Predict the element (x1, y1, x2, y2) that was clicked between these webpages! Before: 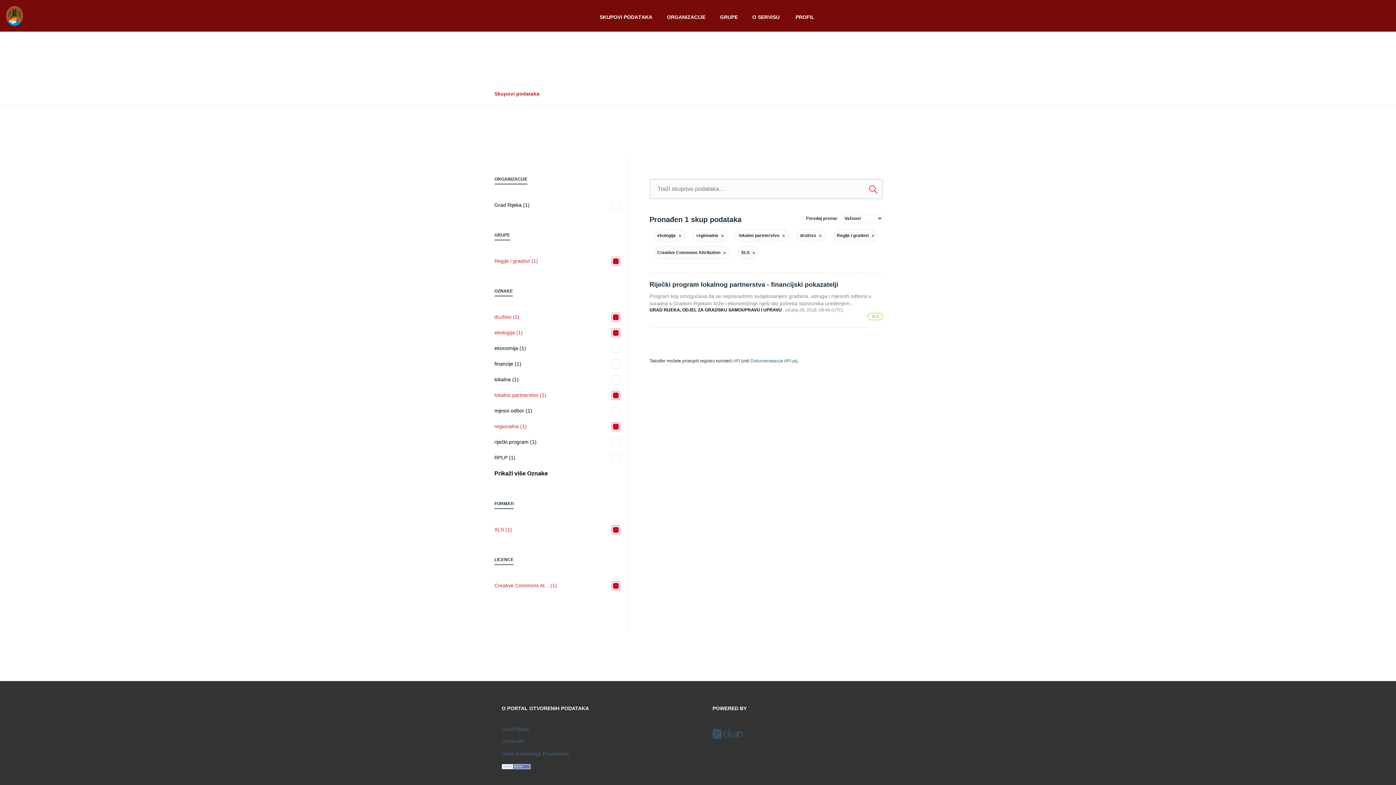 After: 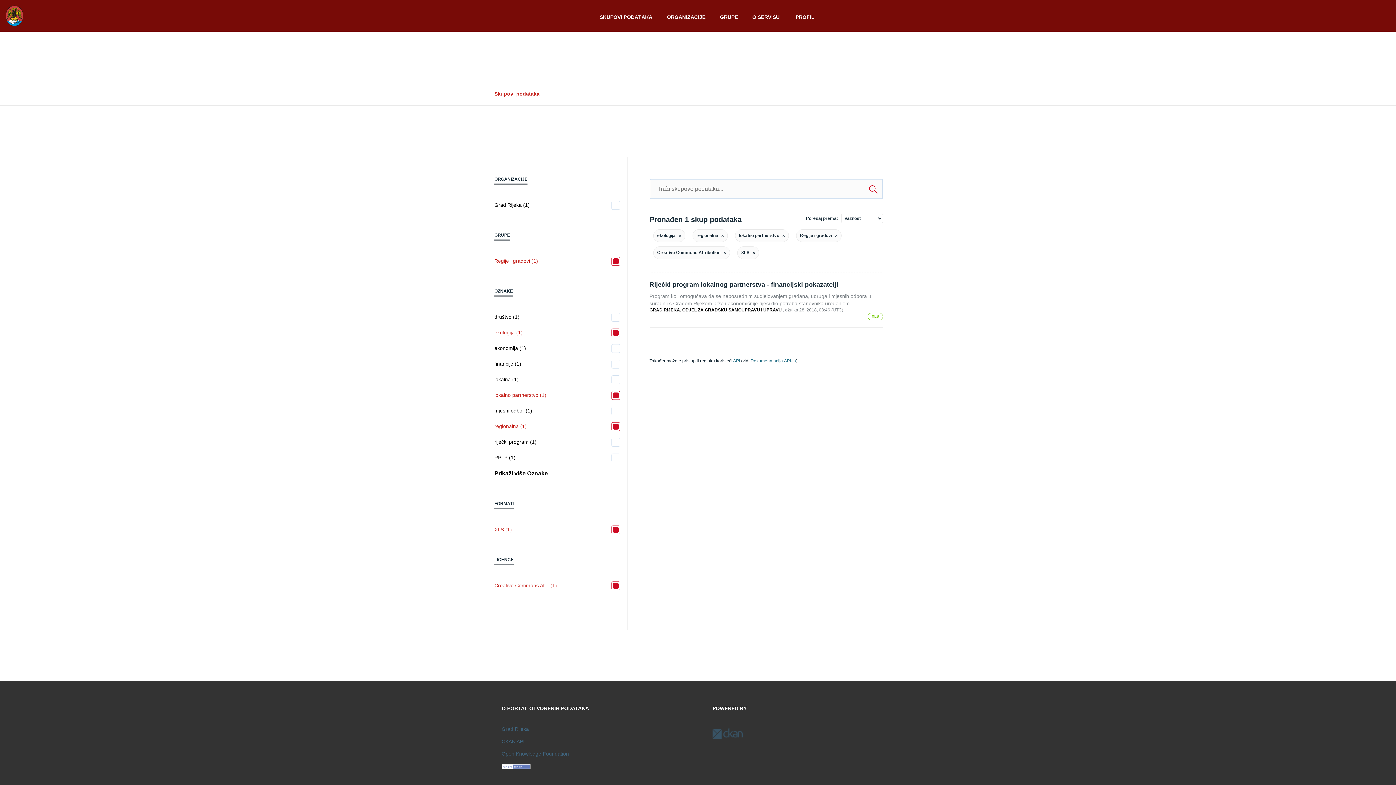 Action: label: društvo (1) bbox: (494, 313, 620, 321)